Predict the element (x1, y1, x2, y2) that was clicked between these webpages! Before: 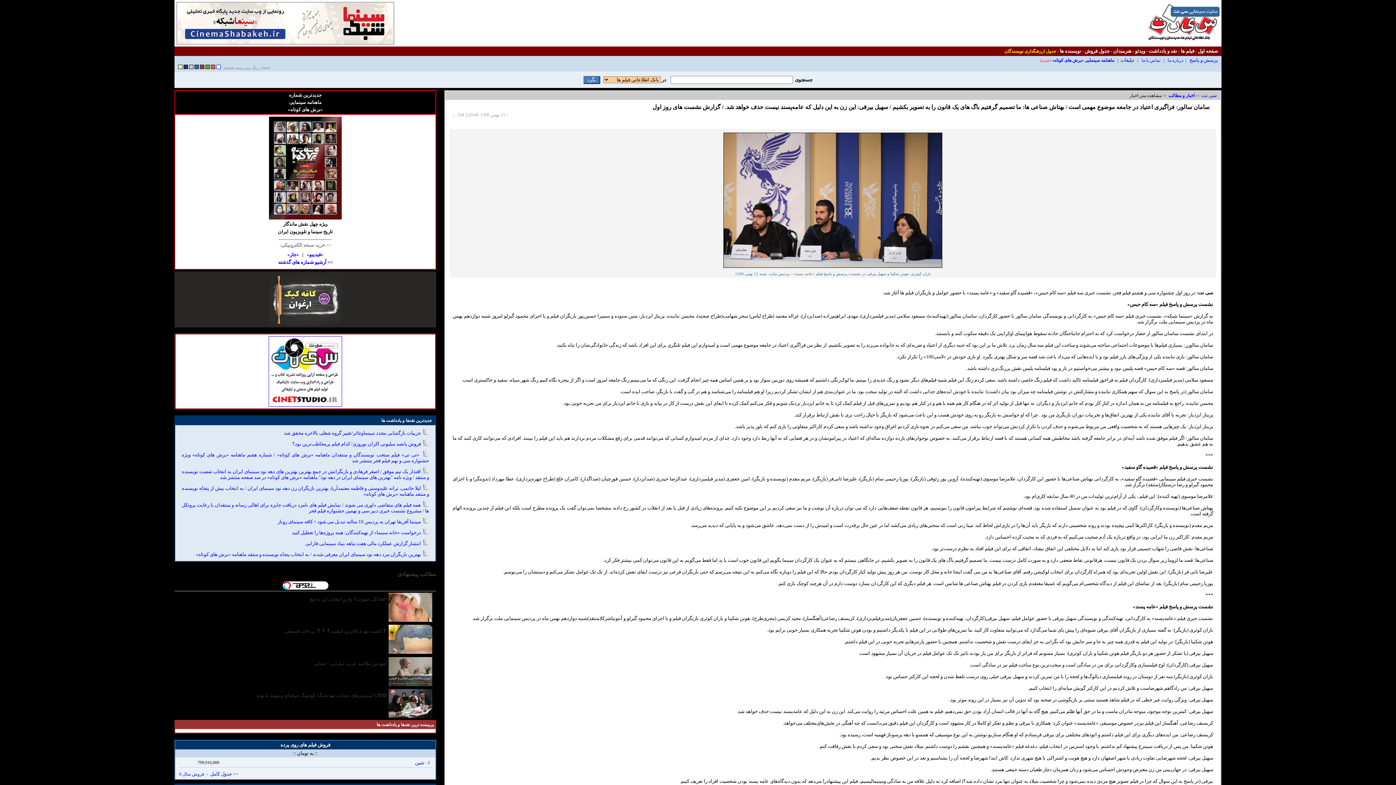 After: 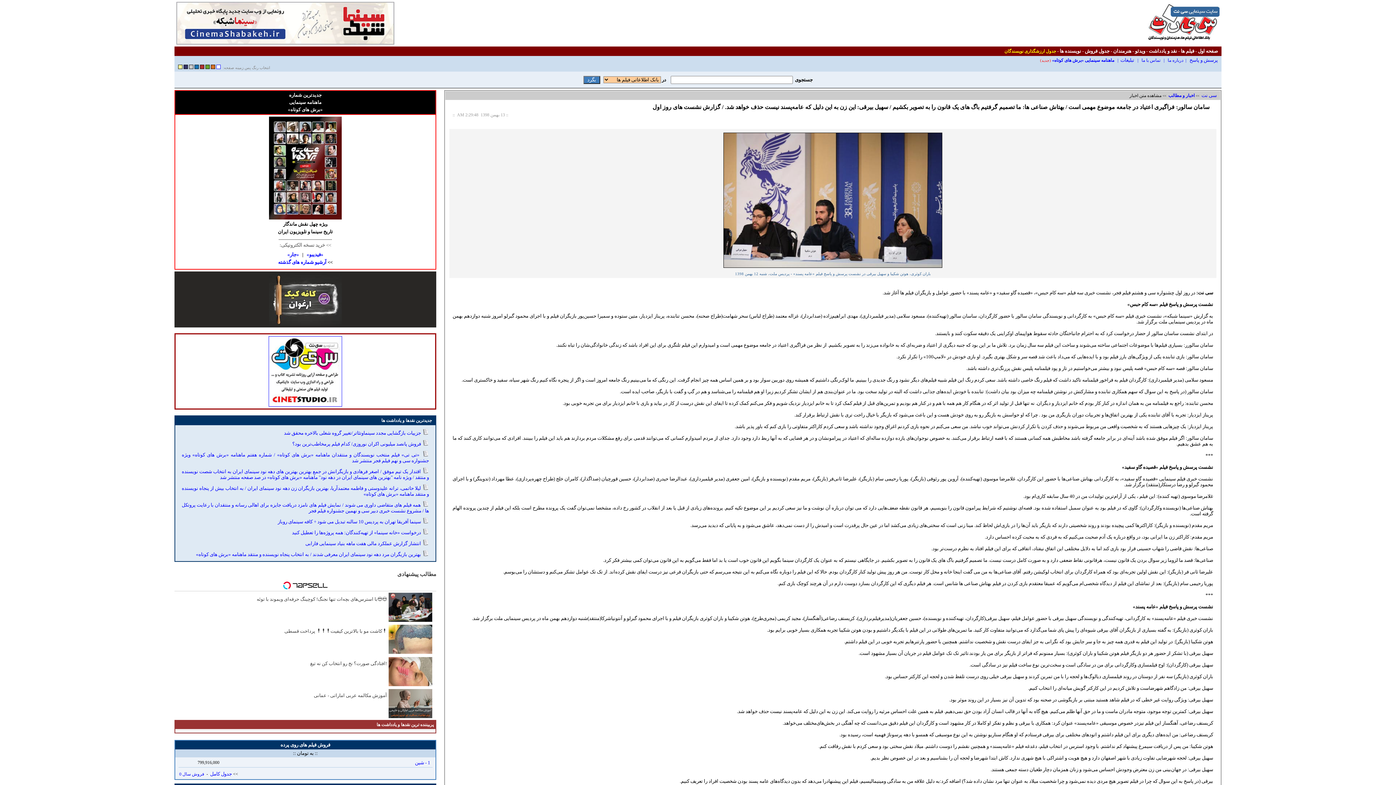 Action: bbox: (216, 64, 220, 70)